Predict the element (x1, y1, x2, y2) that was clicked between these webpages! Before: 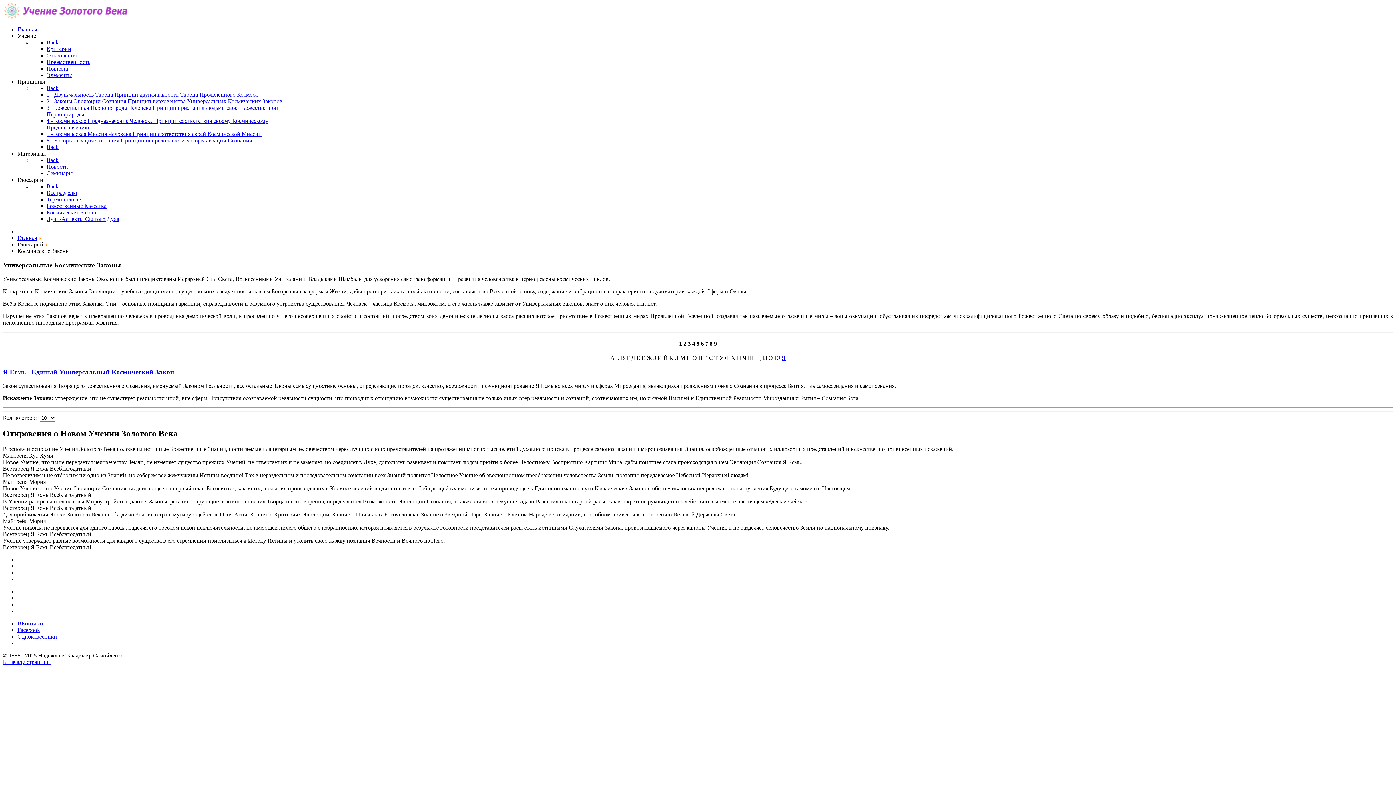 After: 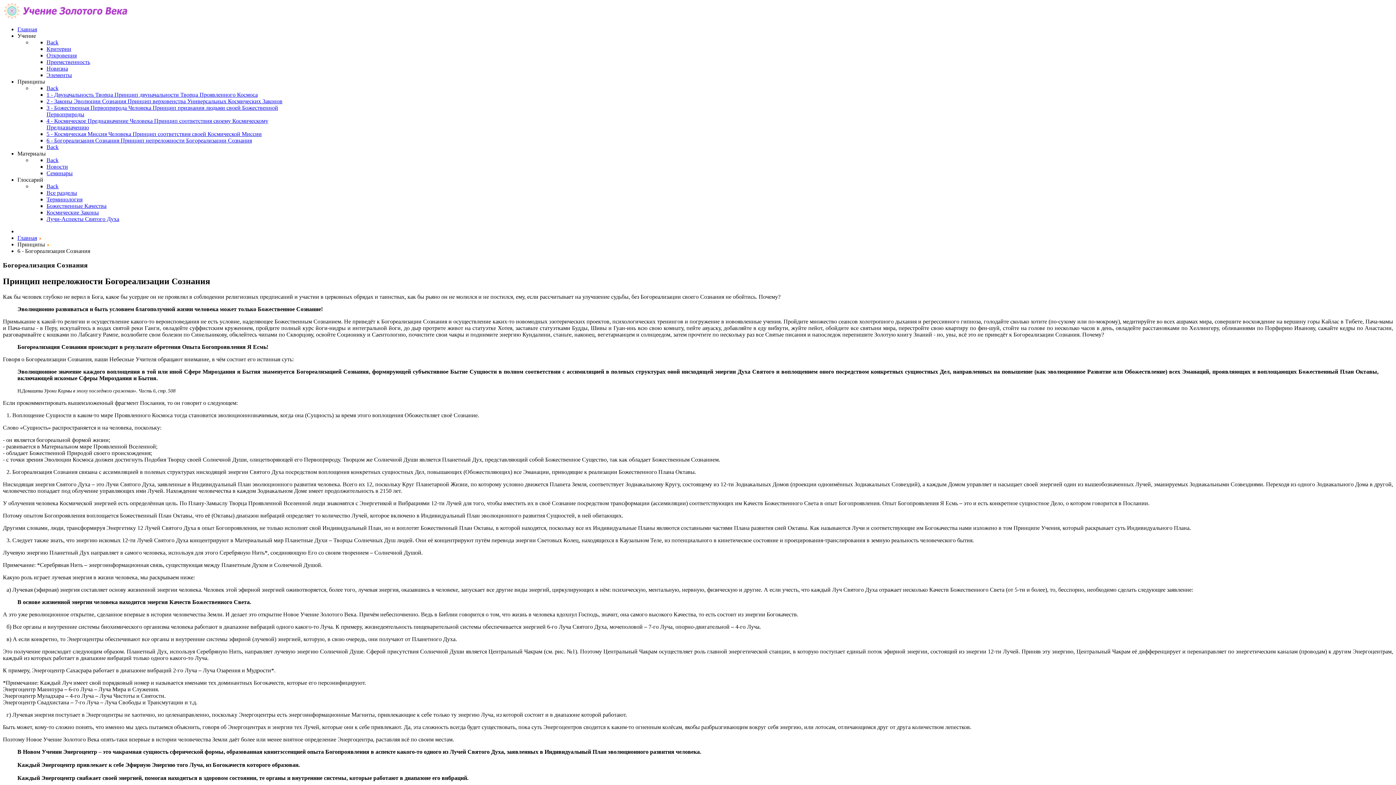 Action: label: 6 - Богореализация Сознания Принцип непреложности Богореализации Сознания bbox: (46, 137, 252, 143)